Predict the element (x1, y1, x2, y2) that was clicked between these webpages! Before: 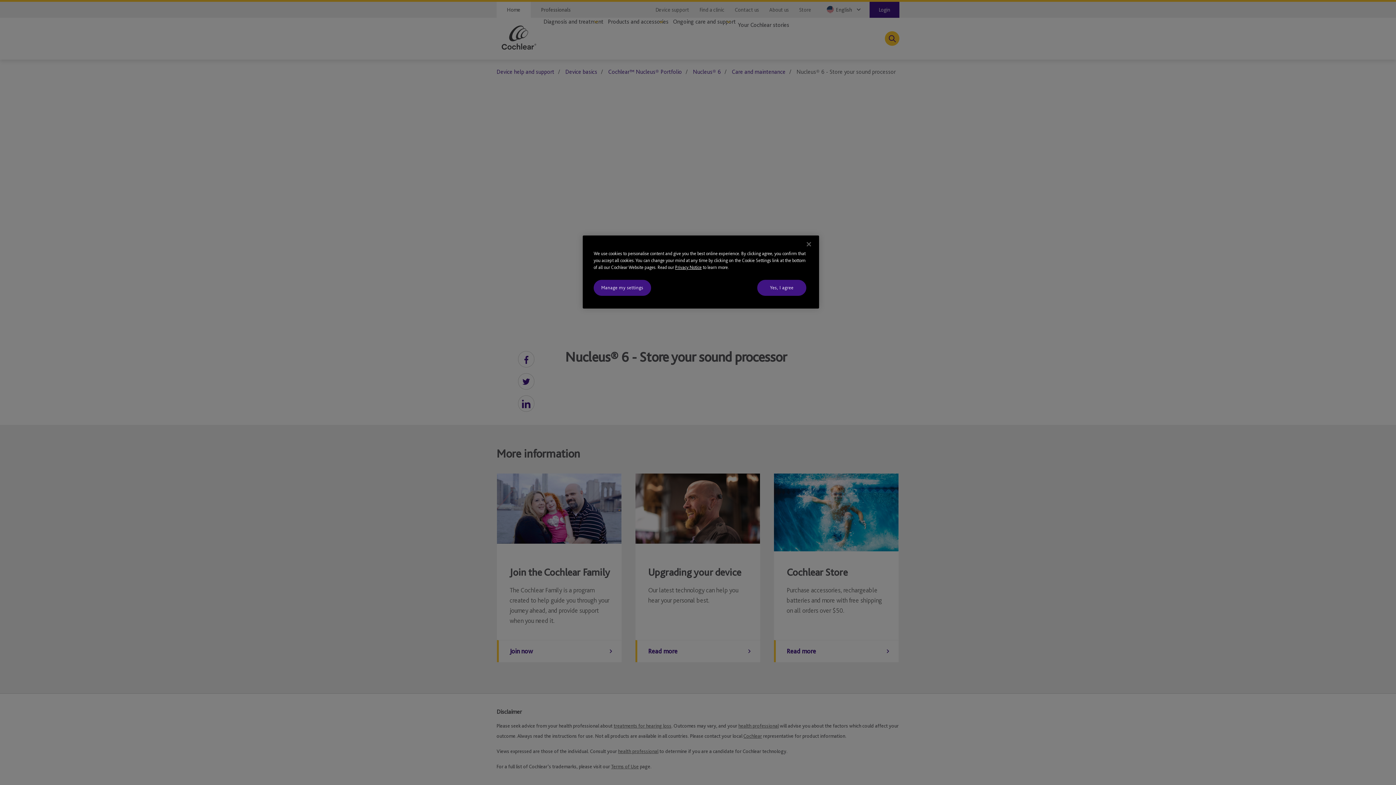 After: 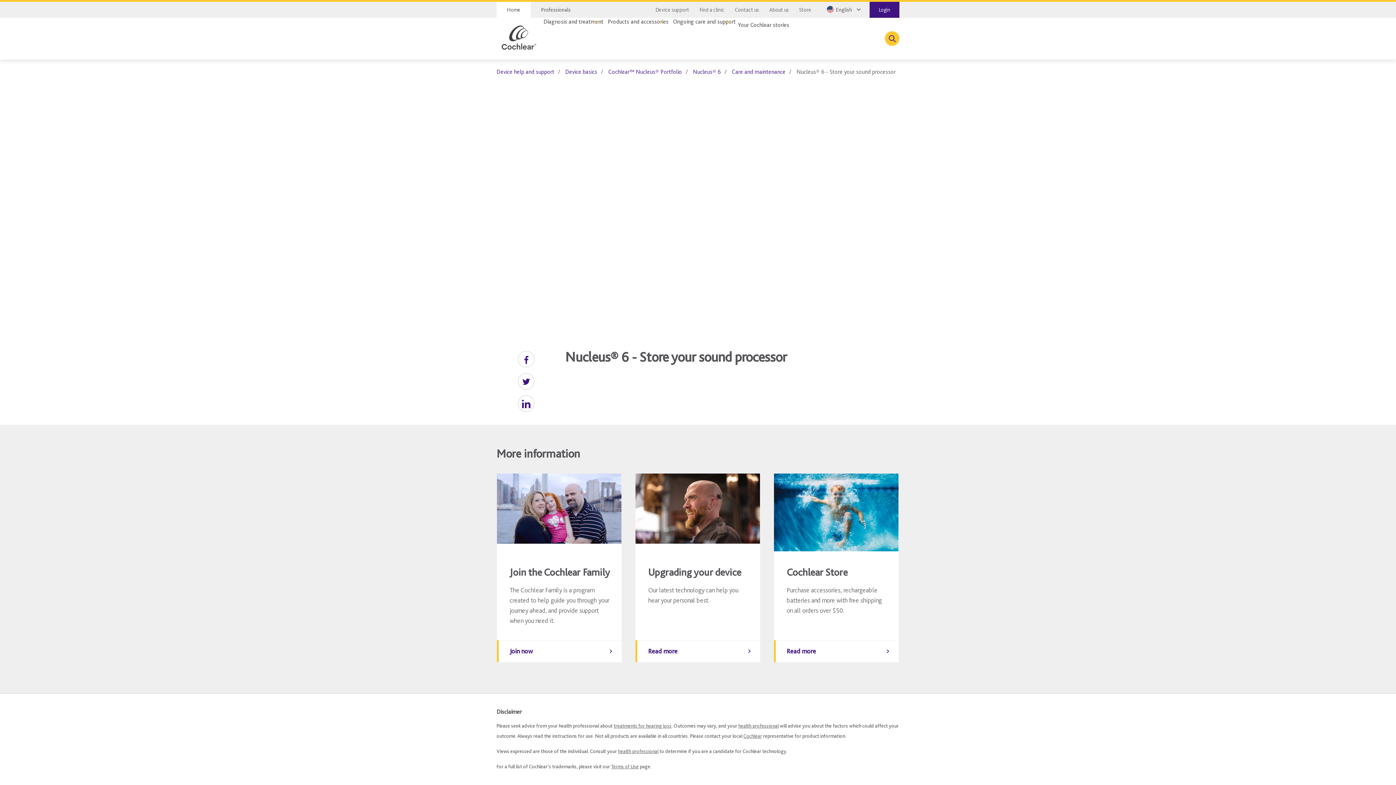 Action: label: Yes, I agree bbox: (757, 280, 806, 296)